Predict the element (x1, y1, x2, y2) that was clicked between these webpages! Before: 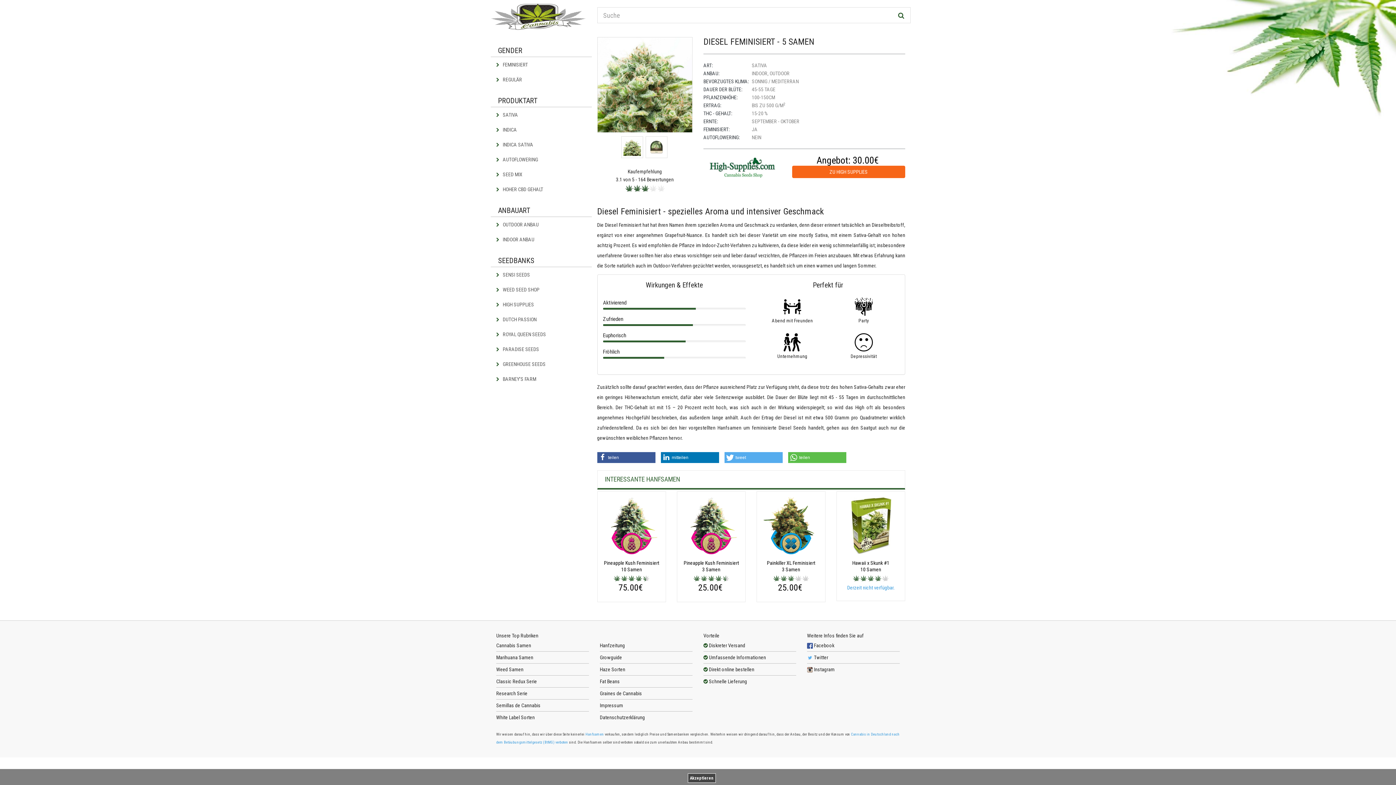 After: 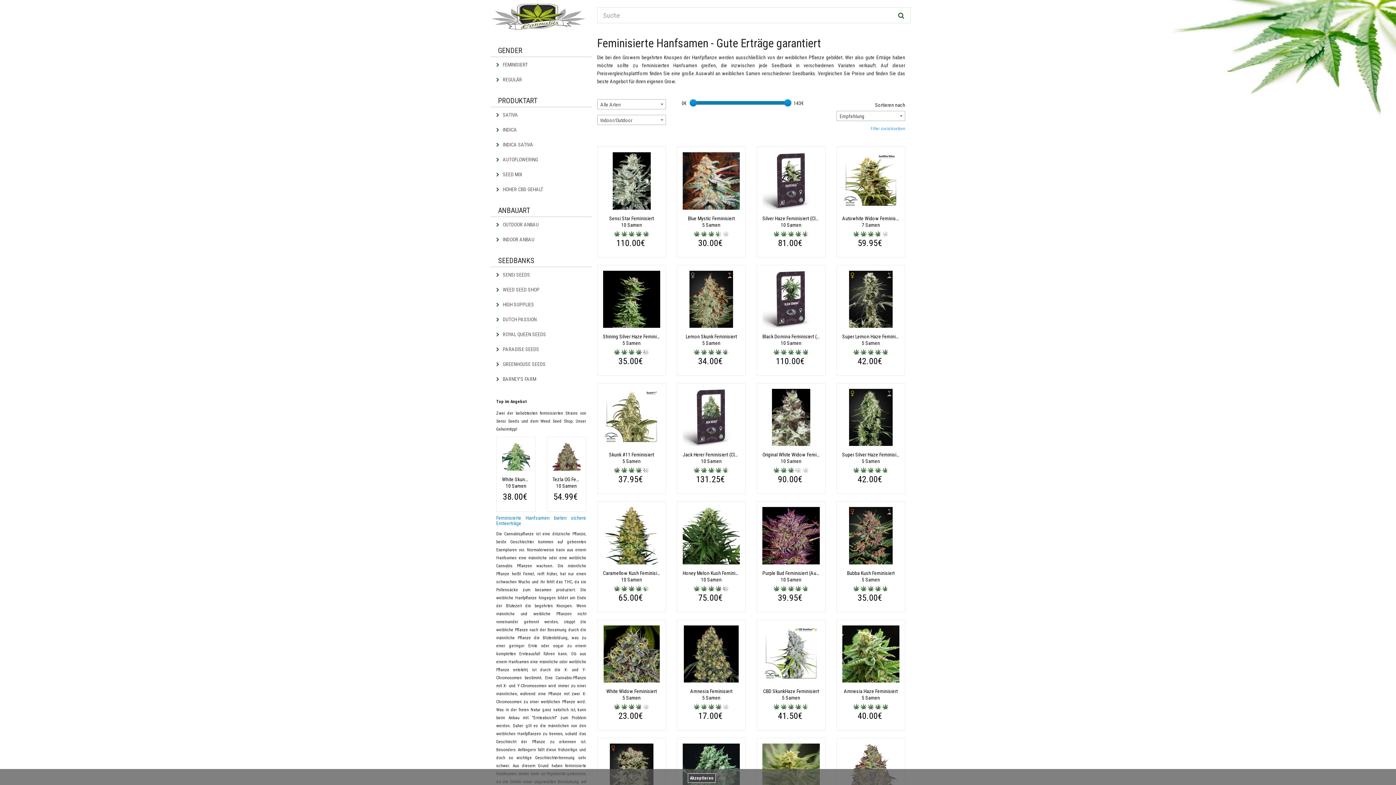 Action: bbox: (490, 57, 591, 72) label:  FEMINISIERT